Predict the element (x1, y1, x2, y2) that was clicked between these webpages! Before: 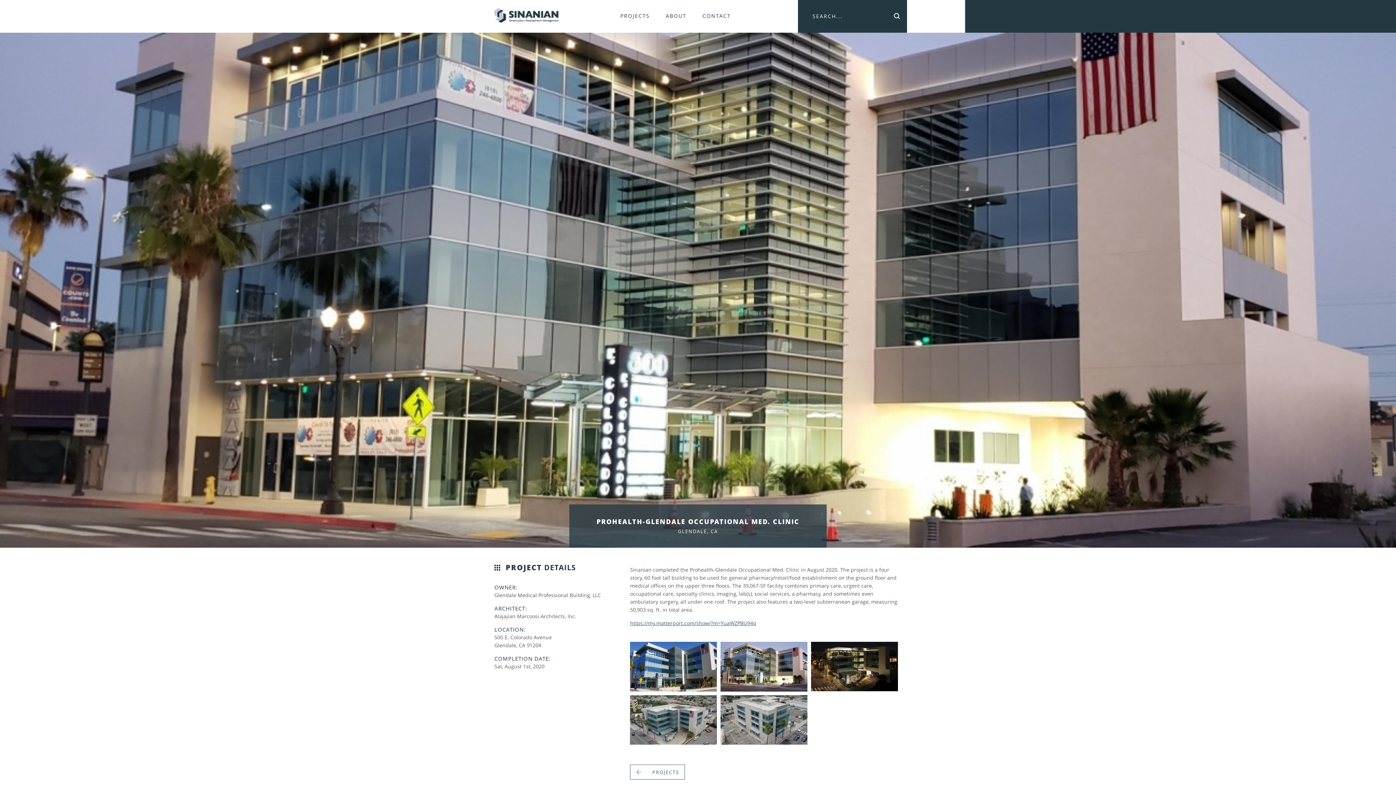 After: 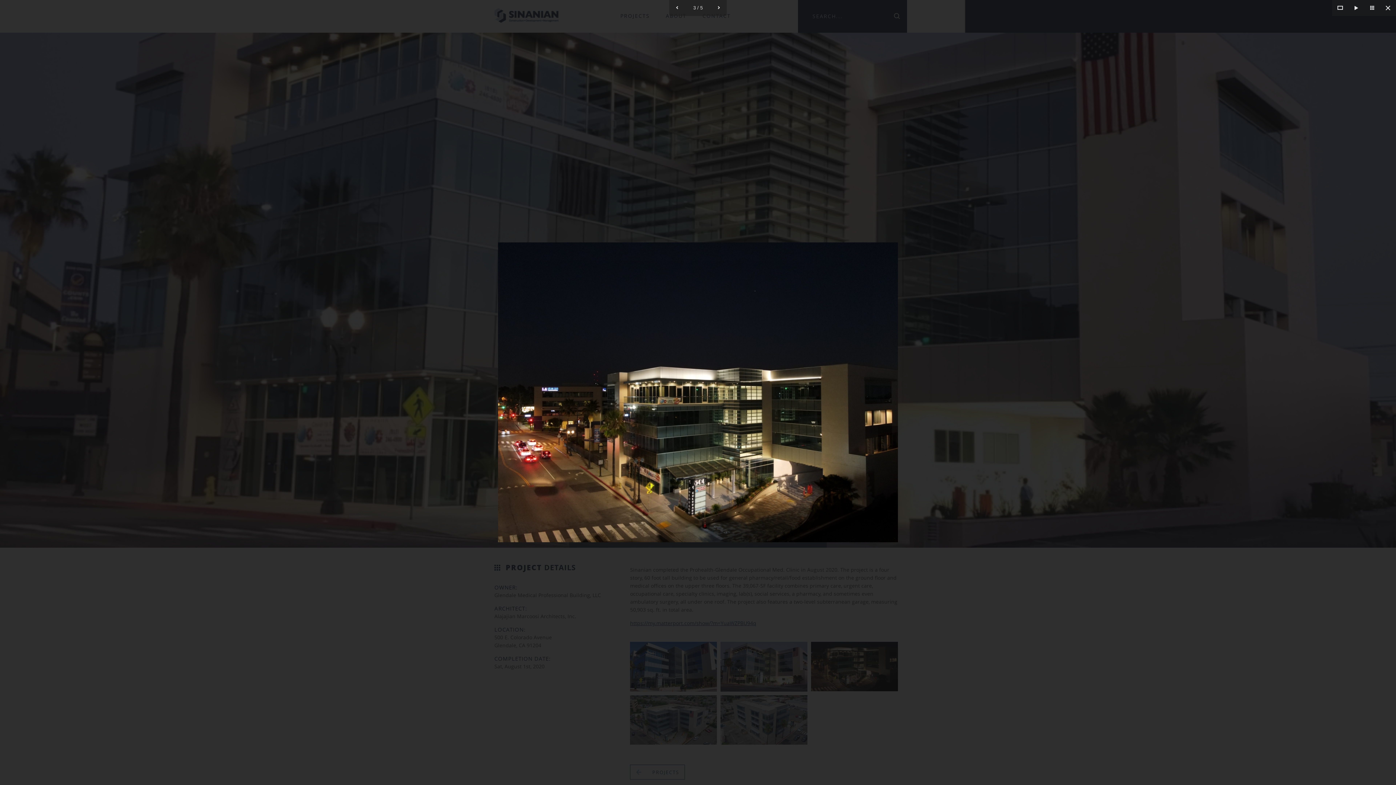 Action: bbox: (811, 662, 898, 670)